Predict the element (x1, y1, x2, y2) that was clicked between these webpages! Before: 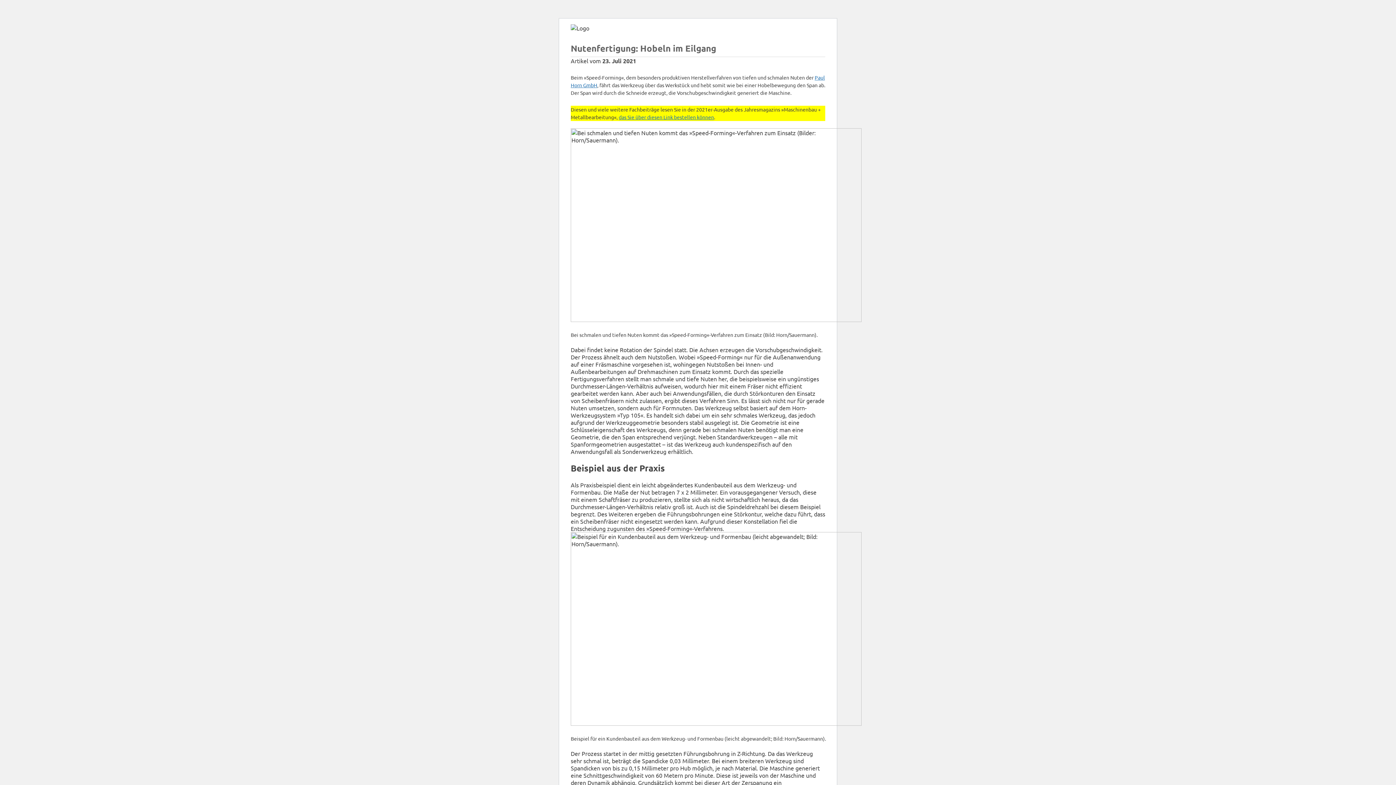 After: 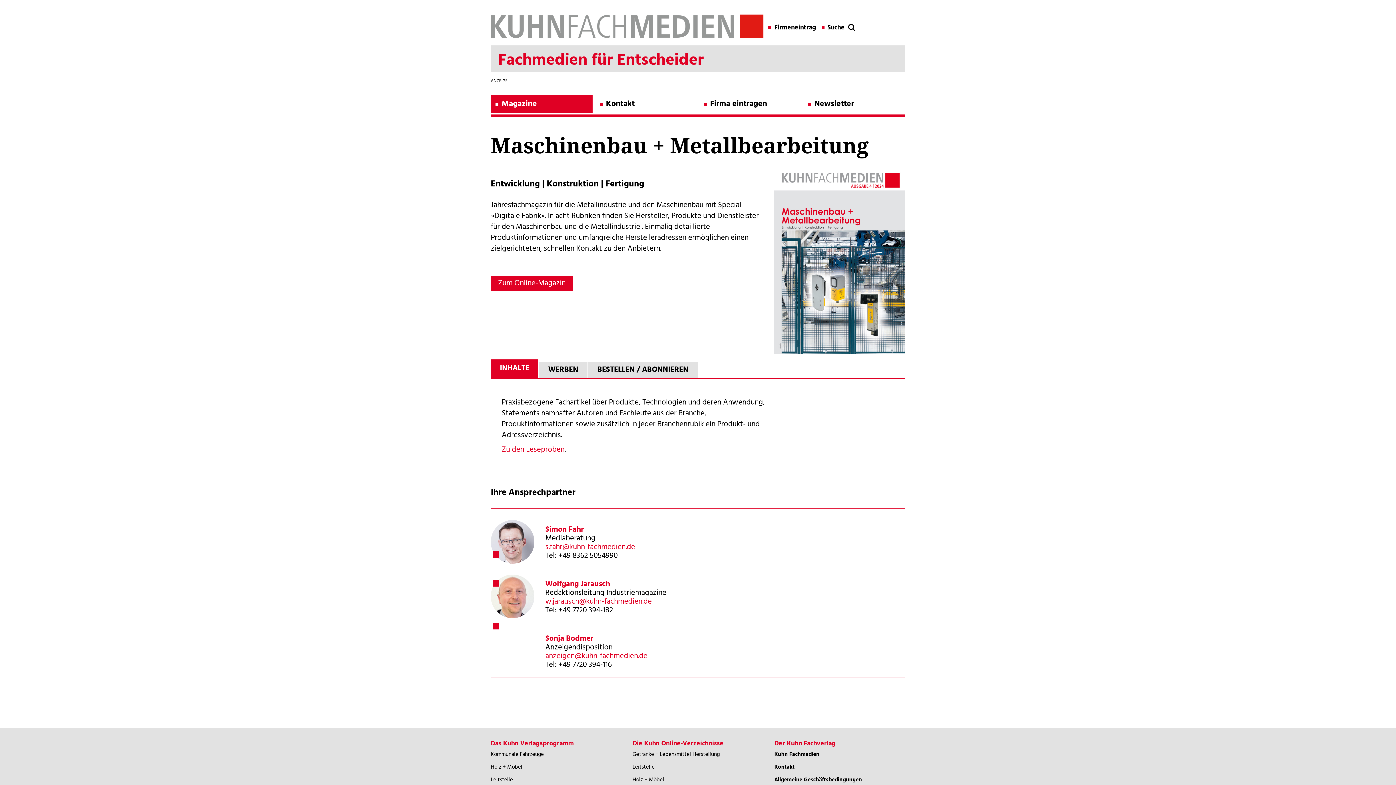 Action: label: das Sie über diesen Link bestellen können bbox: (618, 113, 714, 120)